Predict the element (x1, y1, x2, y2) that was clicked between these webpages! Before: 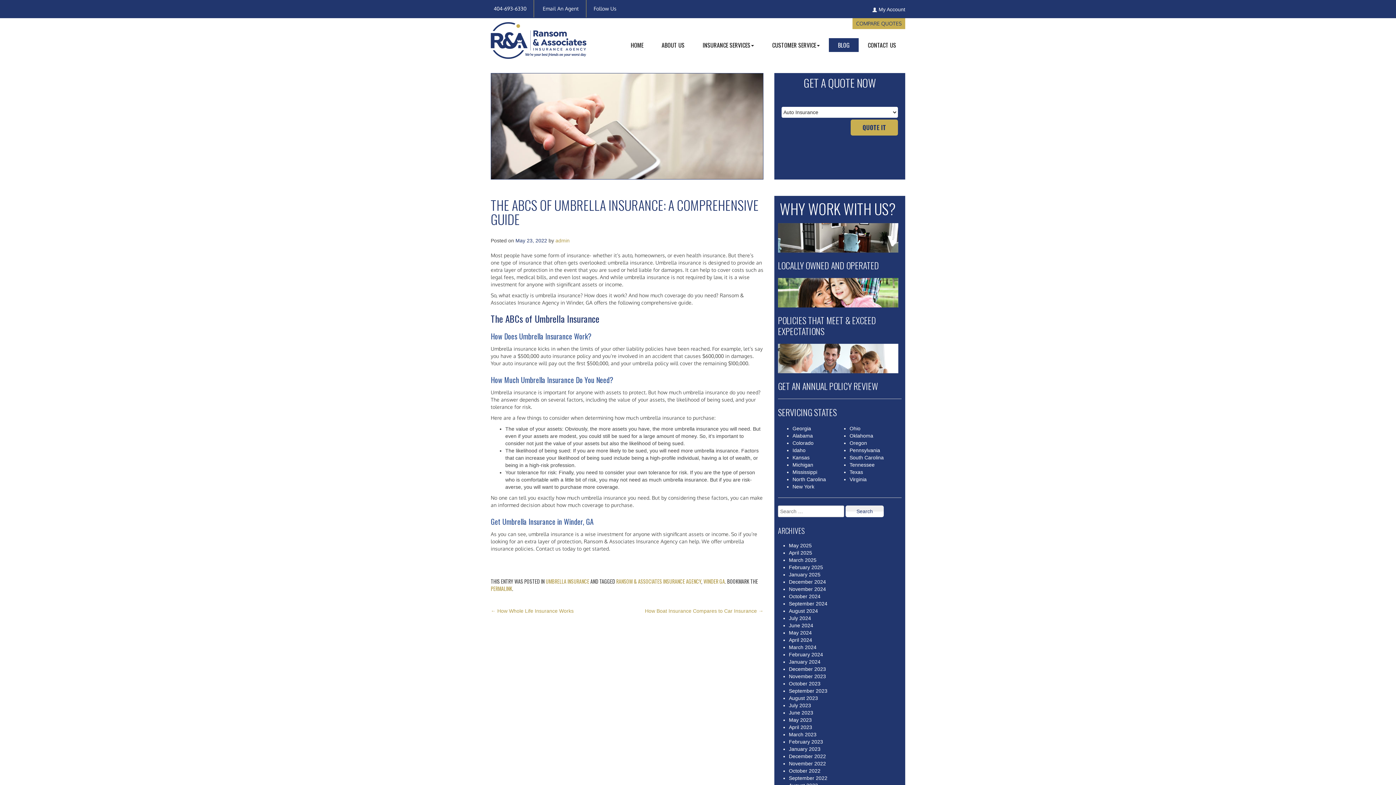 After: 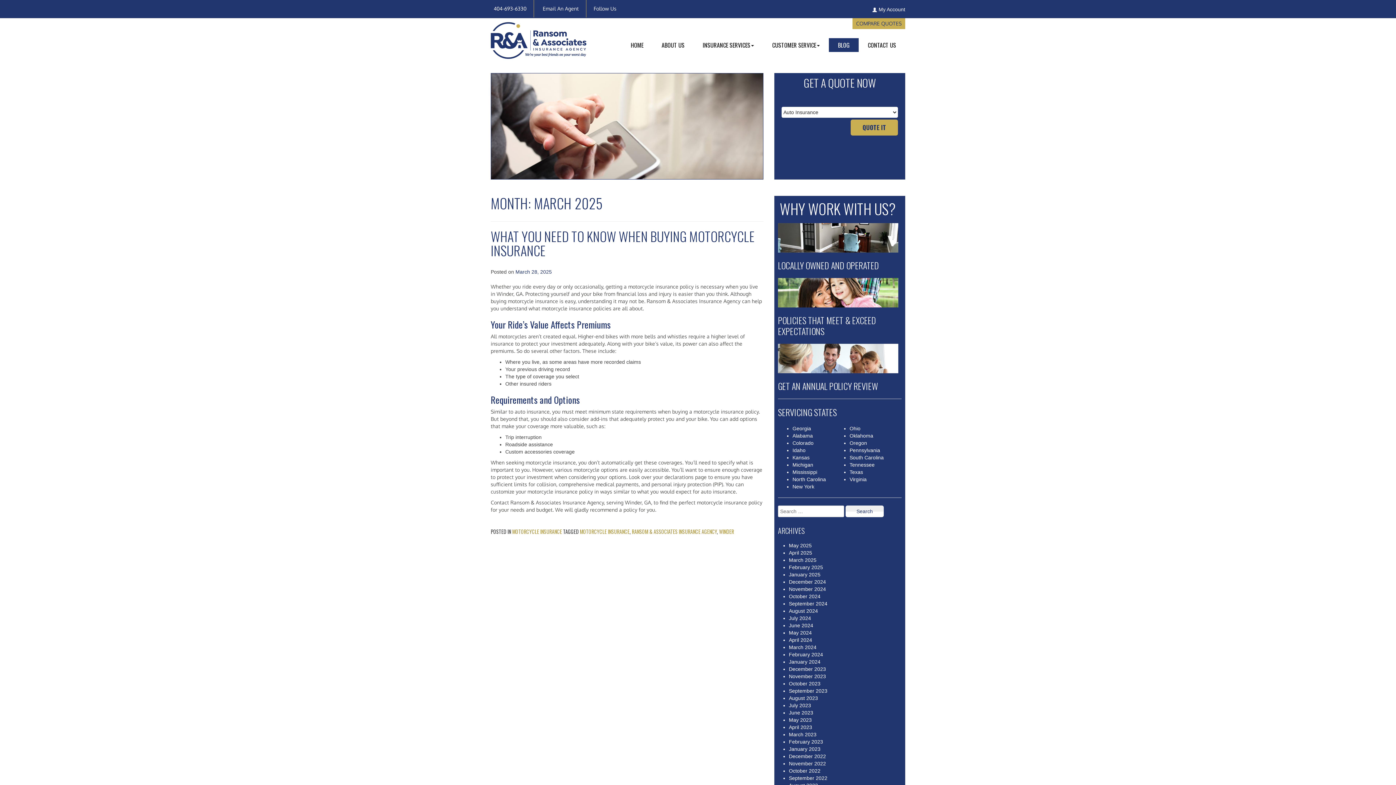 Action: bbox: (789, 557, 816, 563) label: March 2025